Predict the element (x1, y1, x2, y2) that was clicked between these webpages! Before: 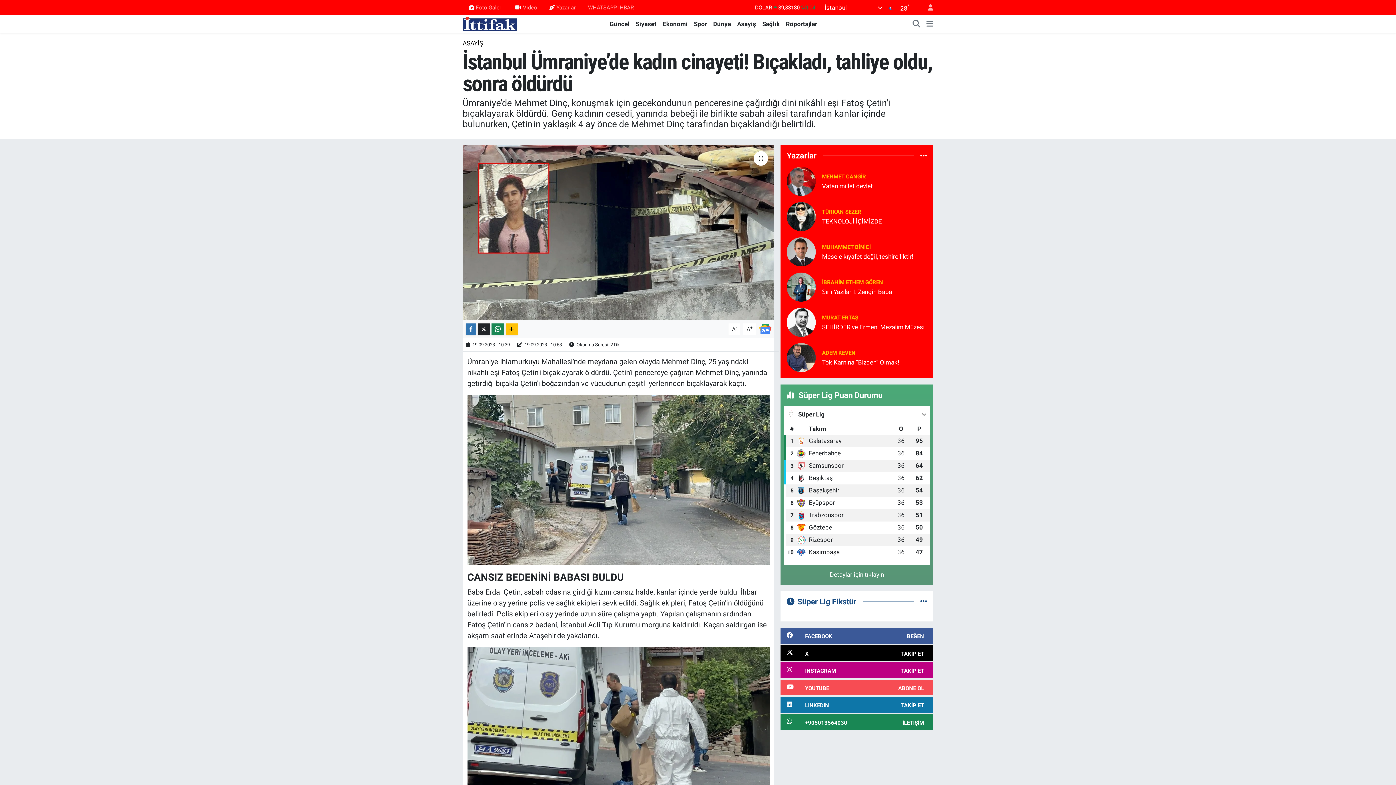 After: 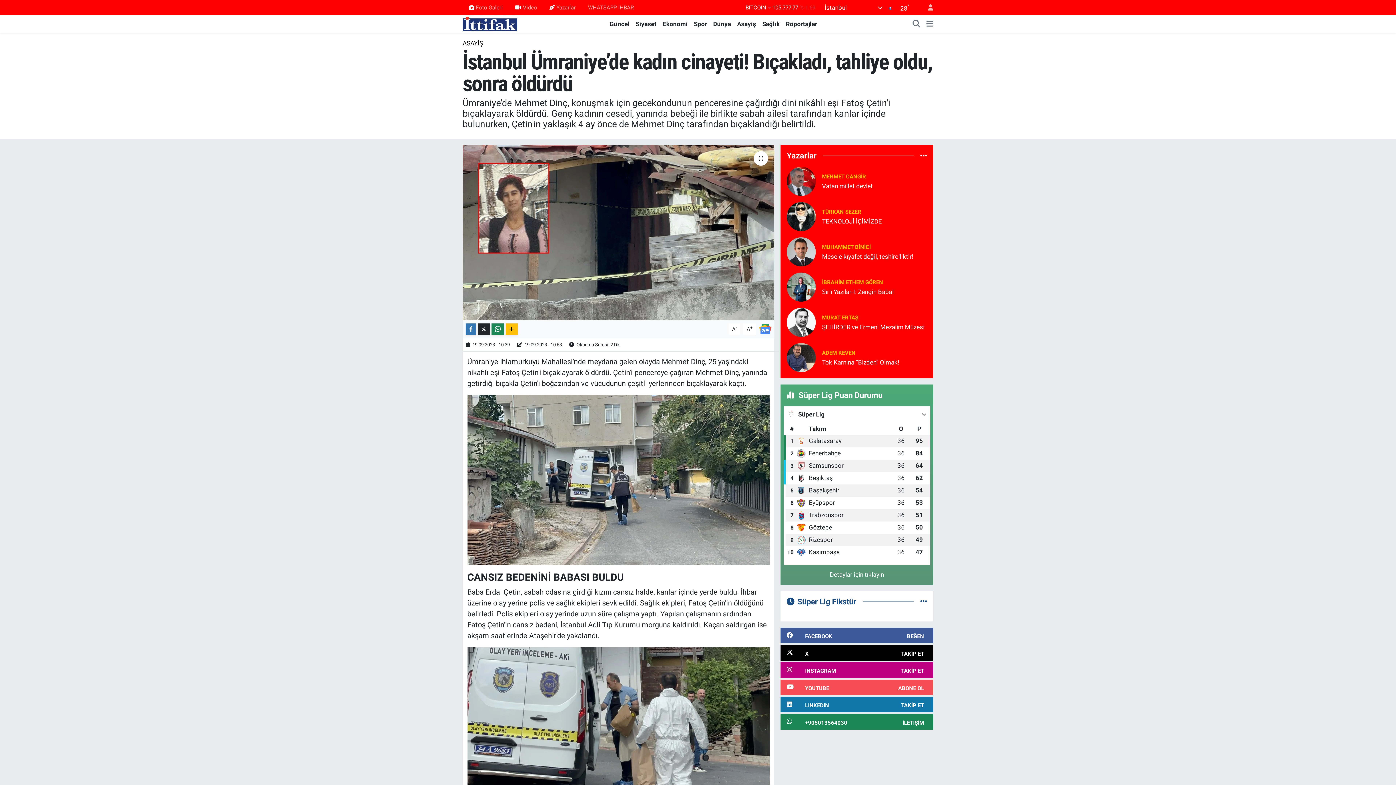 Action: bbox: (780, 714, 933, 730) label: +905013564030
İLETİŞİM